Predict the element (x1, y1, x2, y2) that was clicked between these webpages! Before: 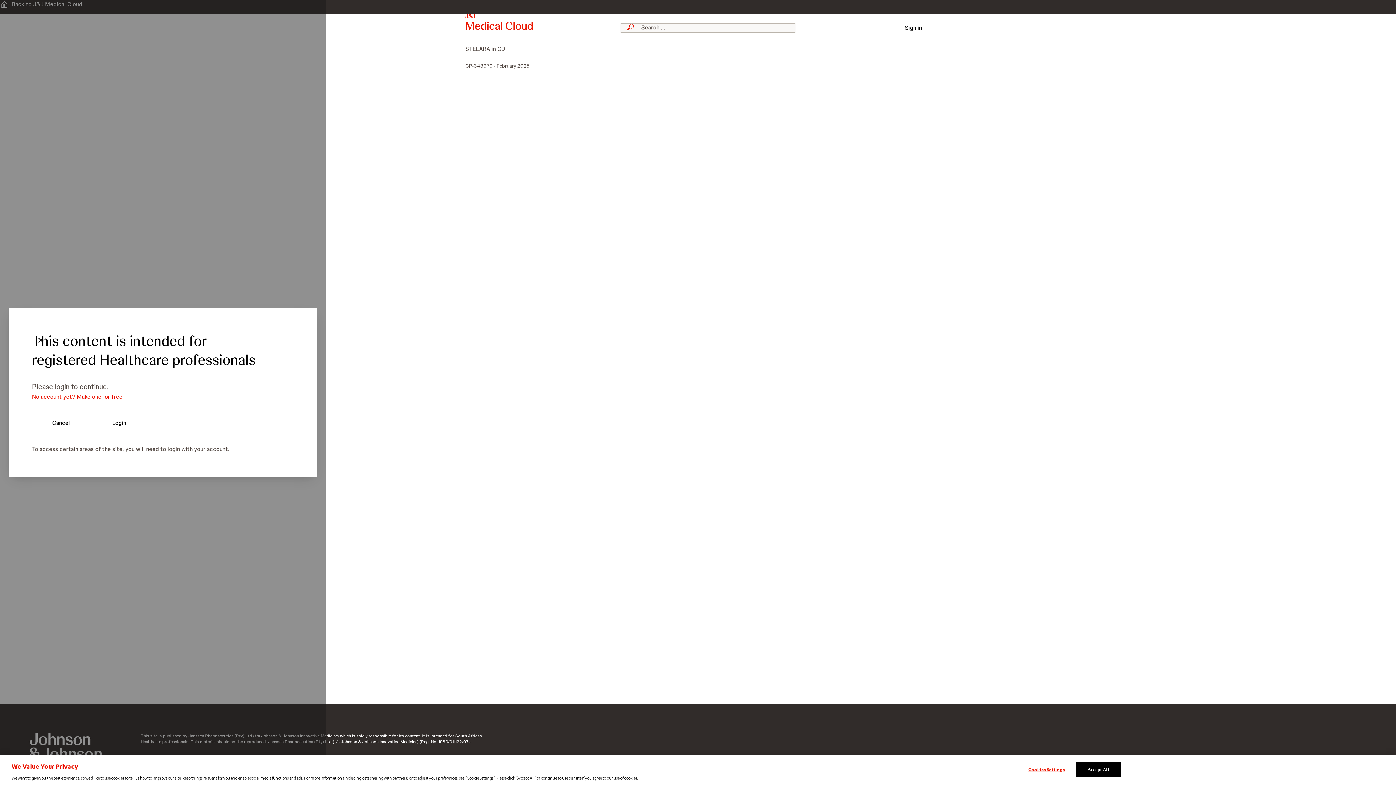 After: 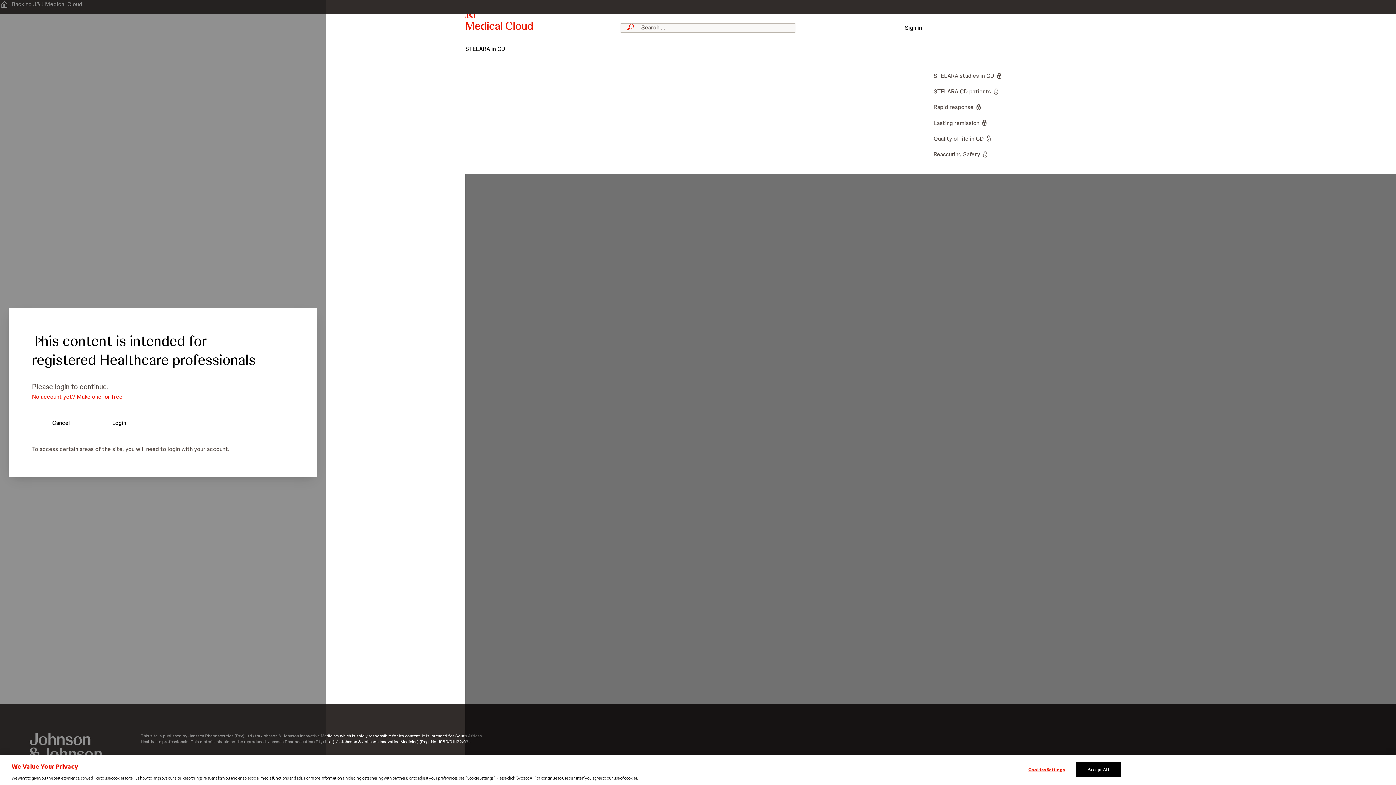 Action: bbox: (465, 41, 505, 56) label: STELARA in CD